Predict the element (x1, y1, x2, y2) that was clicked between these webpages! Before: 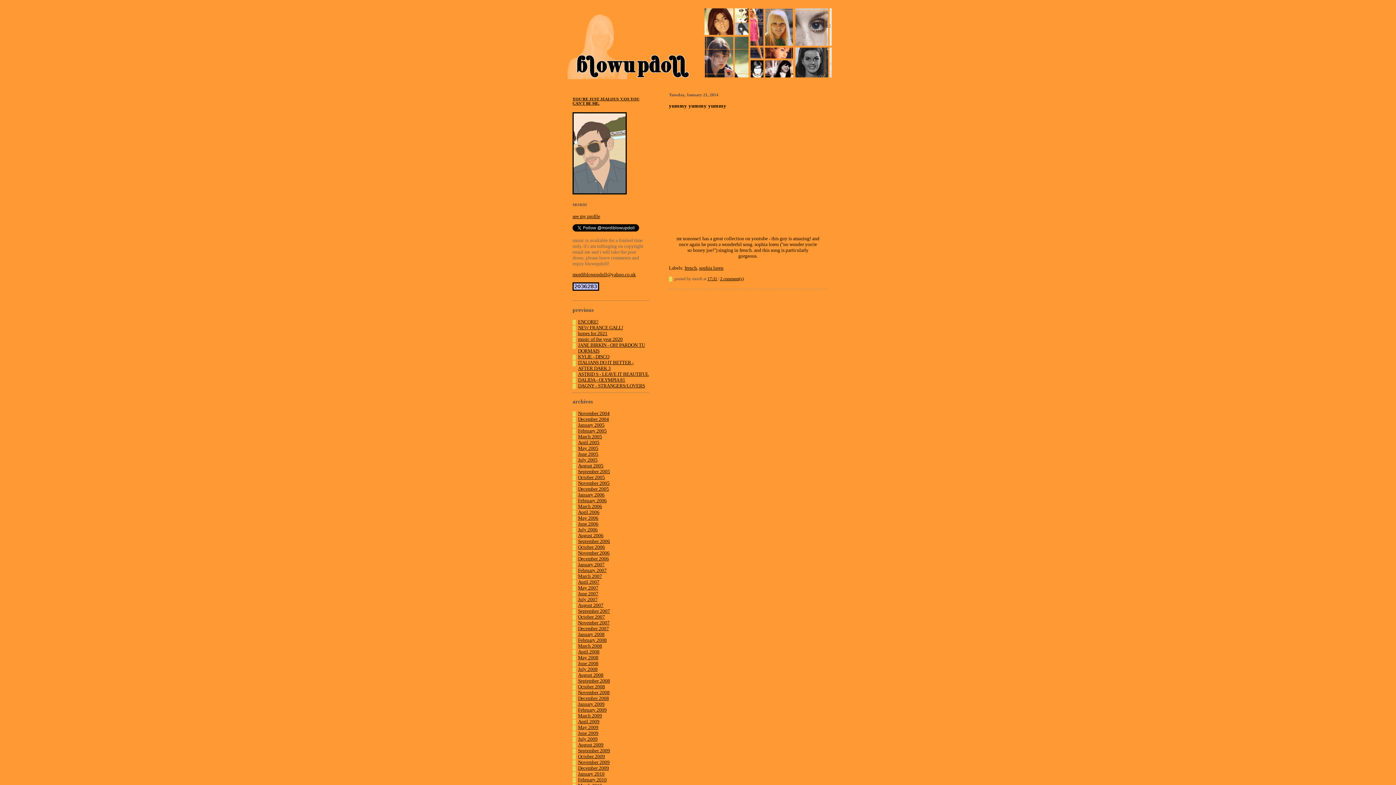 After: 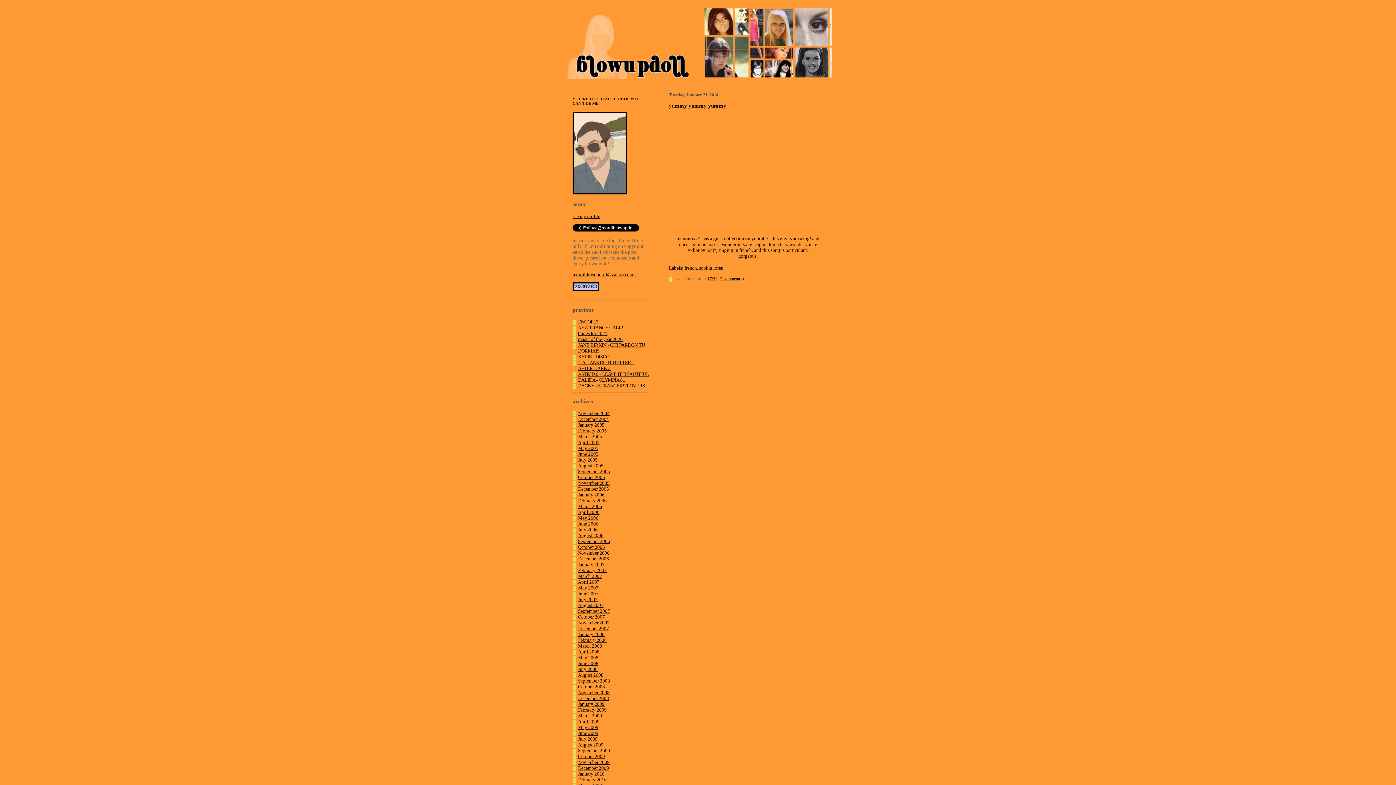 Action: bbox: (572, 271, 636, 277) label: mordiblowupdoll@yahoo.co.uk